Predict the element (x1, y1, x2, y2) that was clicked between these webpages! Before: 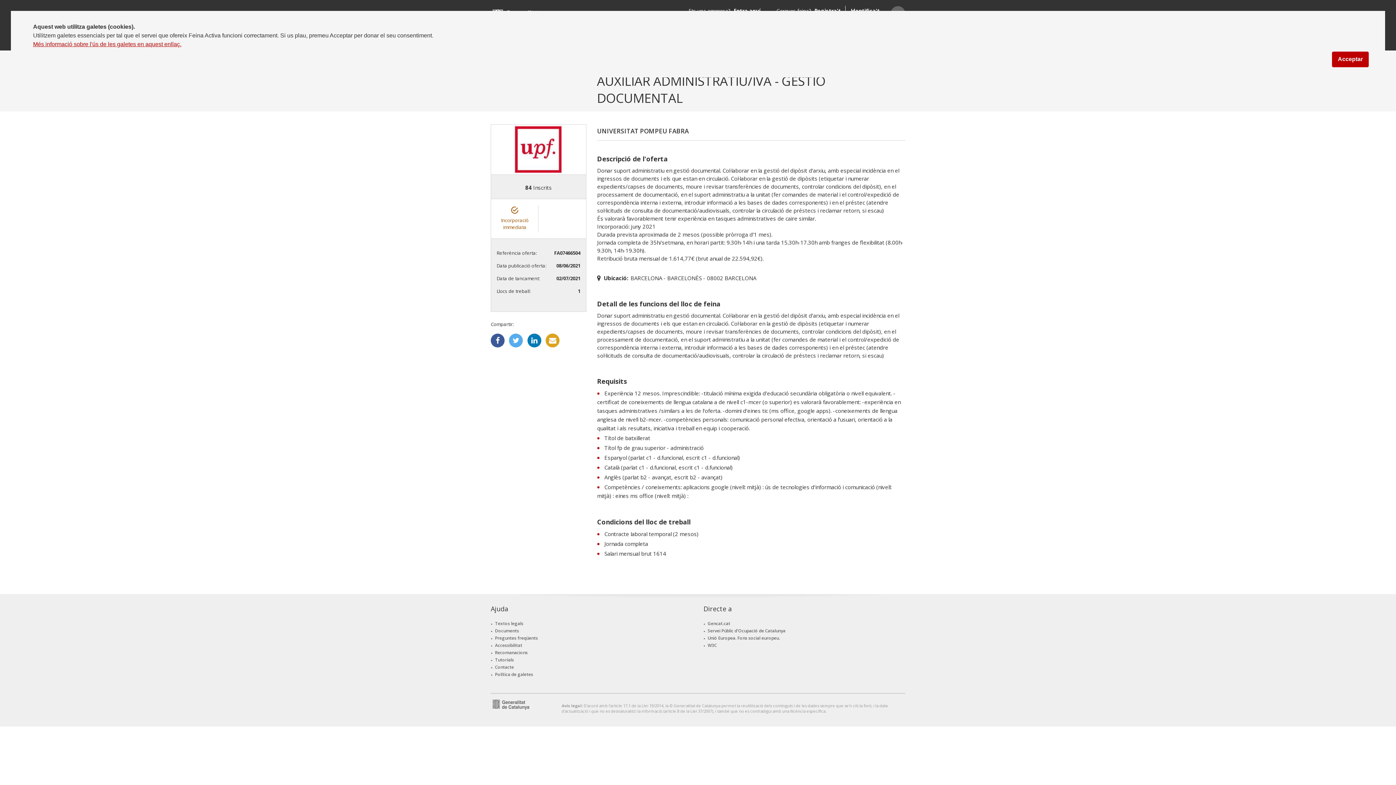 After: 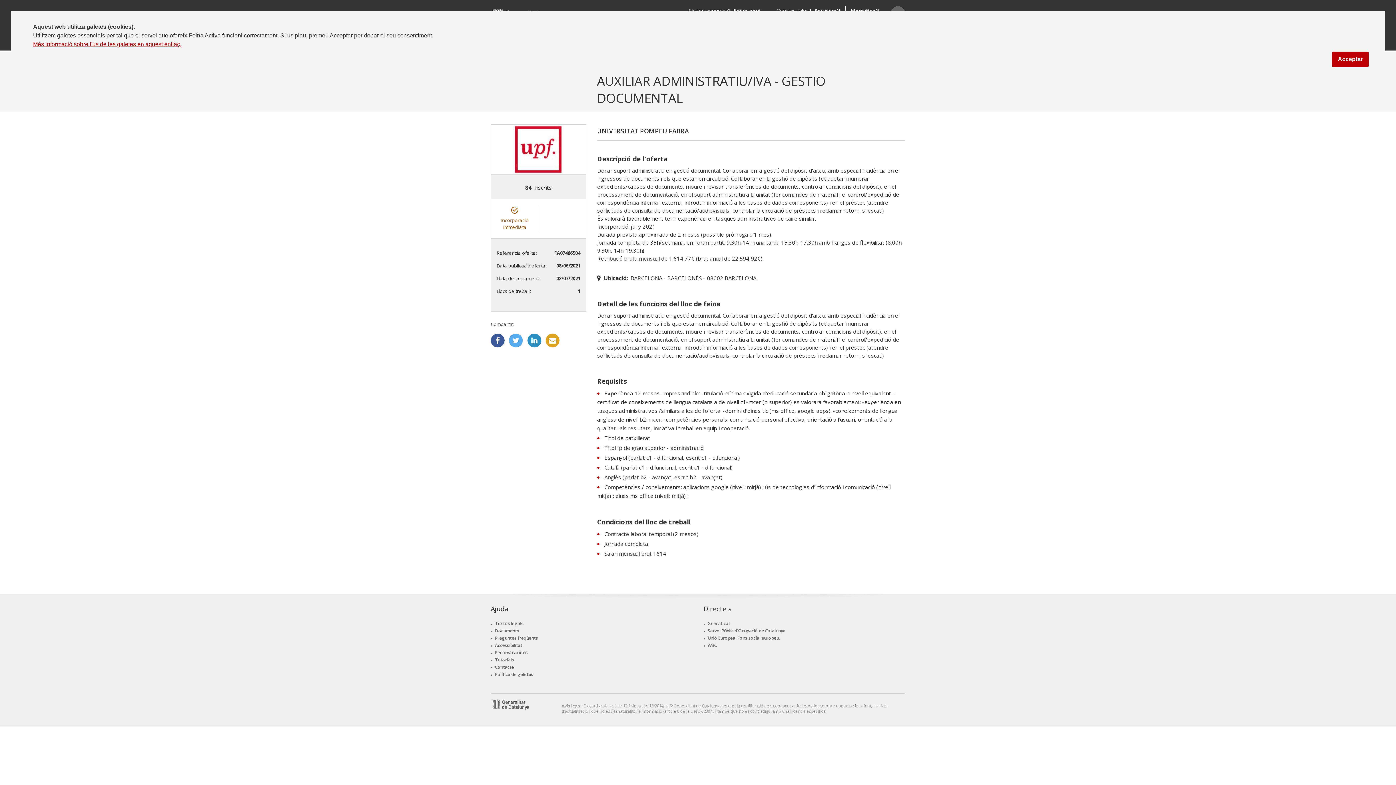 Action: bbox: (527, 333, 541, 347)